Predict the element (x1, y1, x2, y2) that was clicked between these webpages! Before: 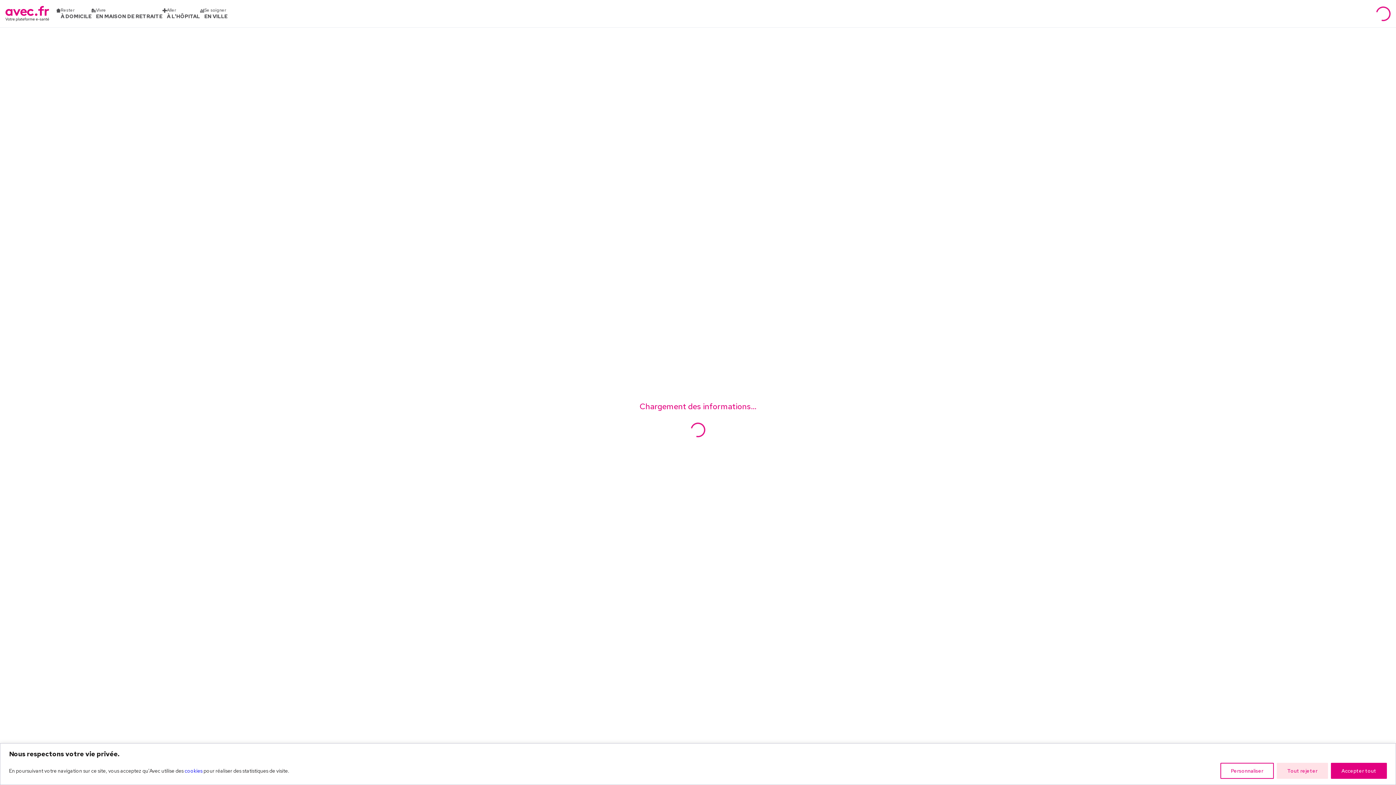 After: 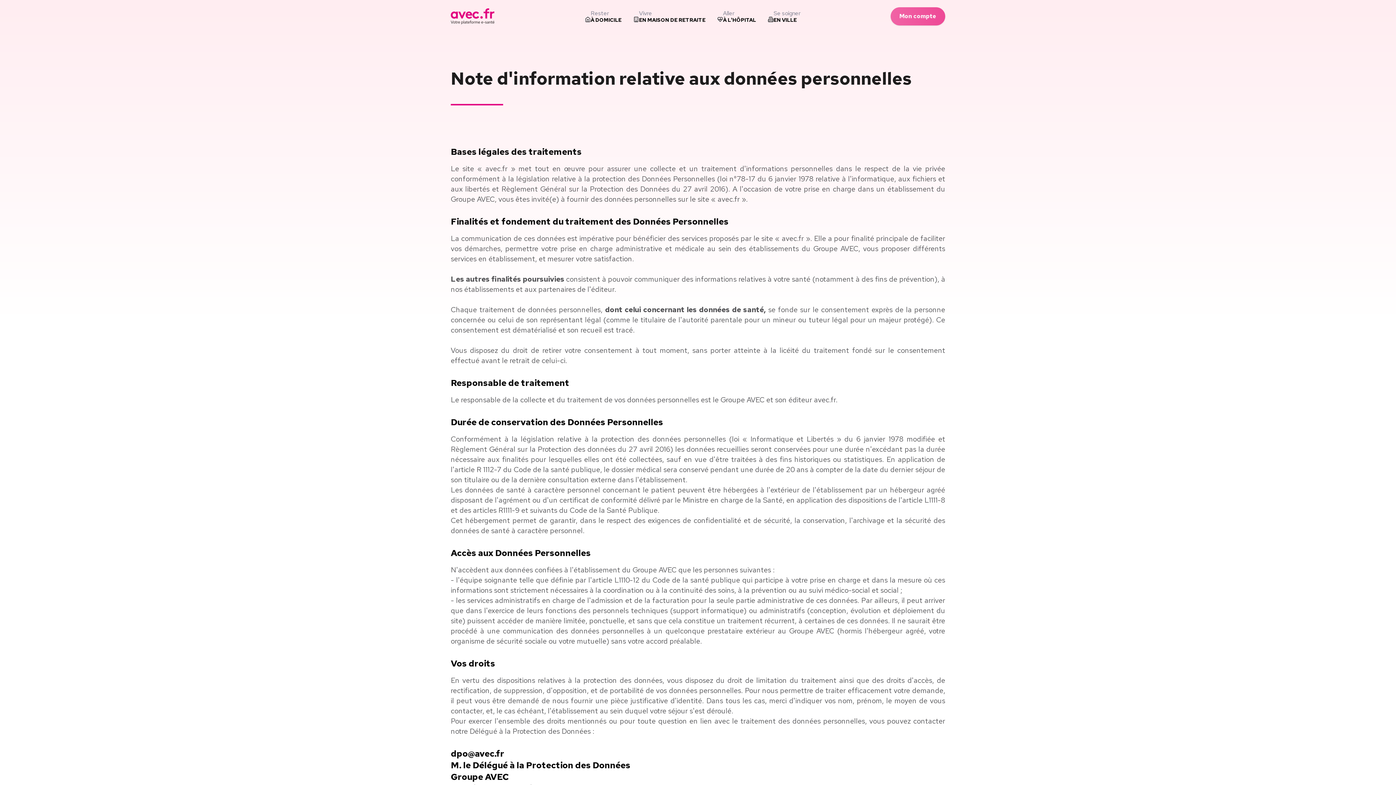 Action: bbox: (184, 767, 202, 774) label: cookies